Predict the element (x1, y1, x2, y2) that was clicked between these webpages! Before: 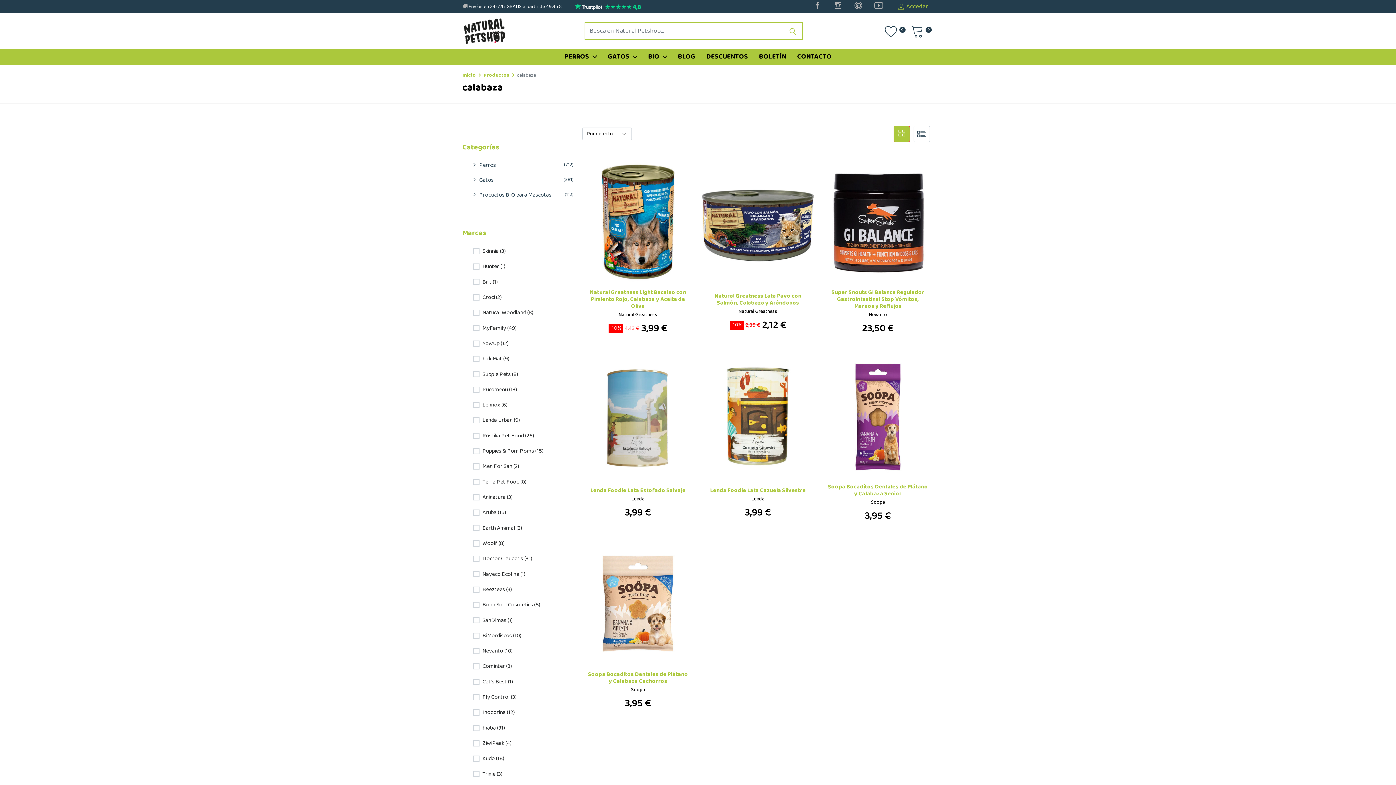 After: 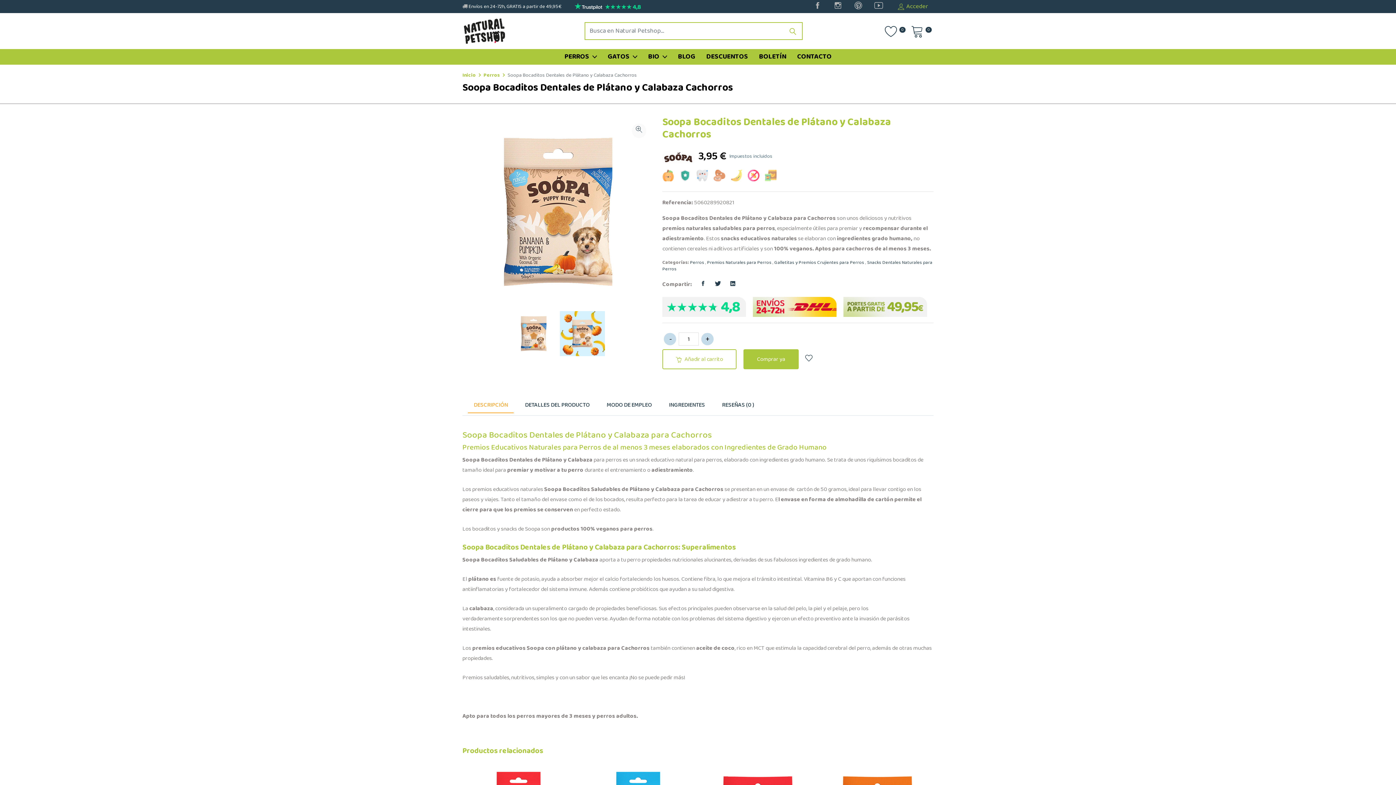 Action: bbox: (582, 542, 693, 665)